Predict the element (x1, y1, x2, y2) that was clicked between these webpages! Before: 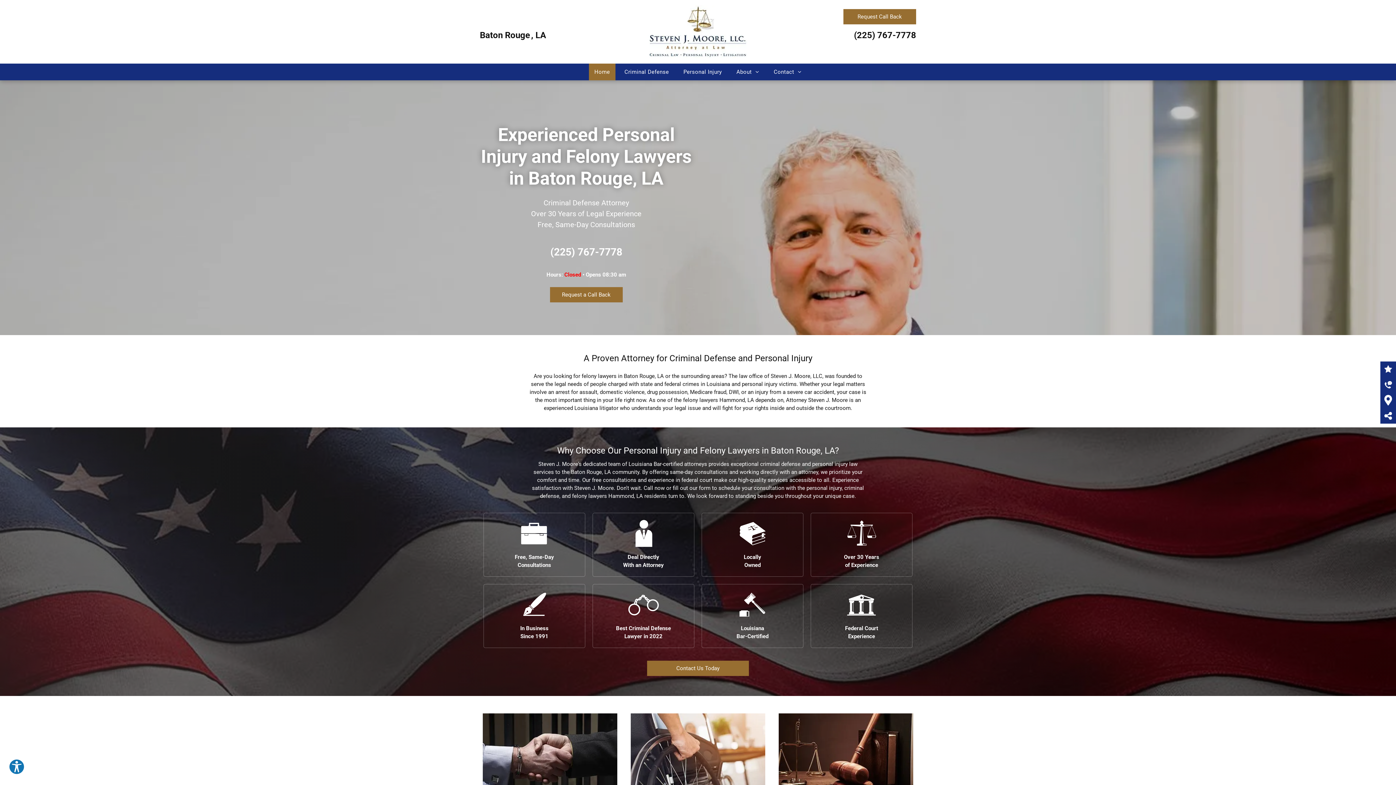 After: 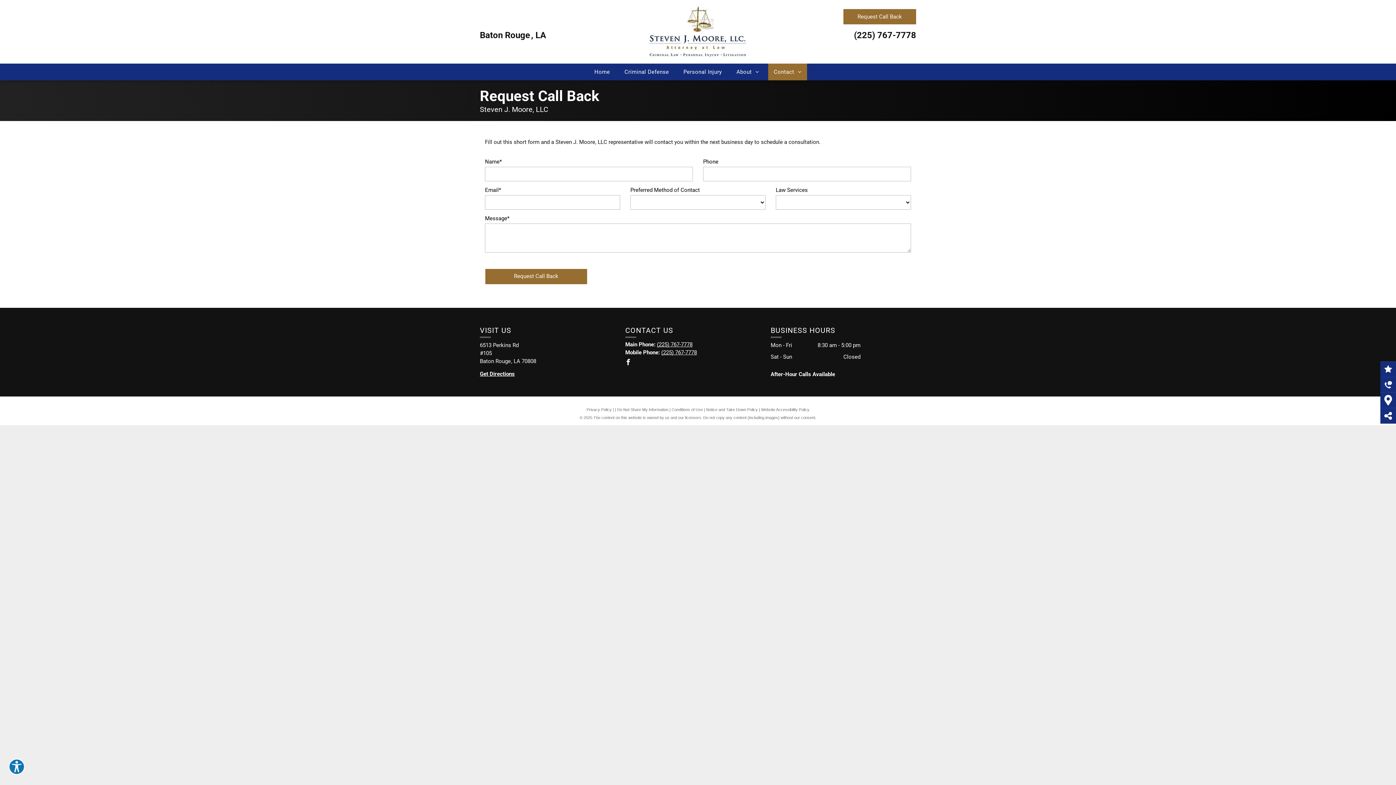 Action: bbox: (550, 287, 622, 302) label: Request a Call Back 